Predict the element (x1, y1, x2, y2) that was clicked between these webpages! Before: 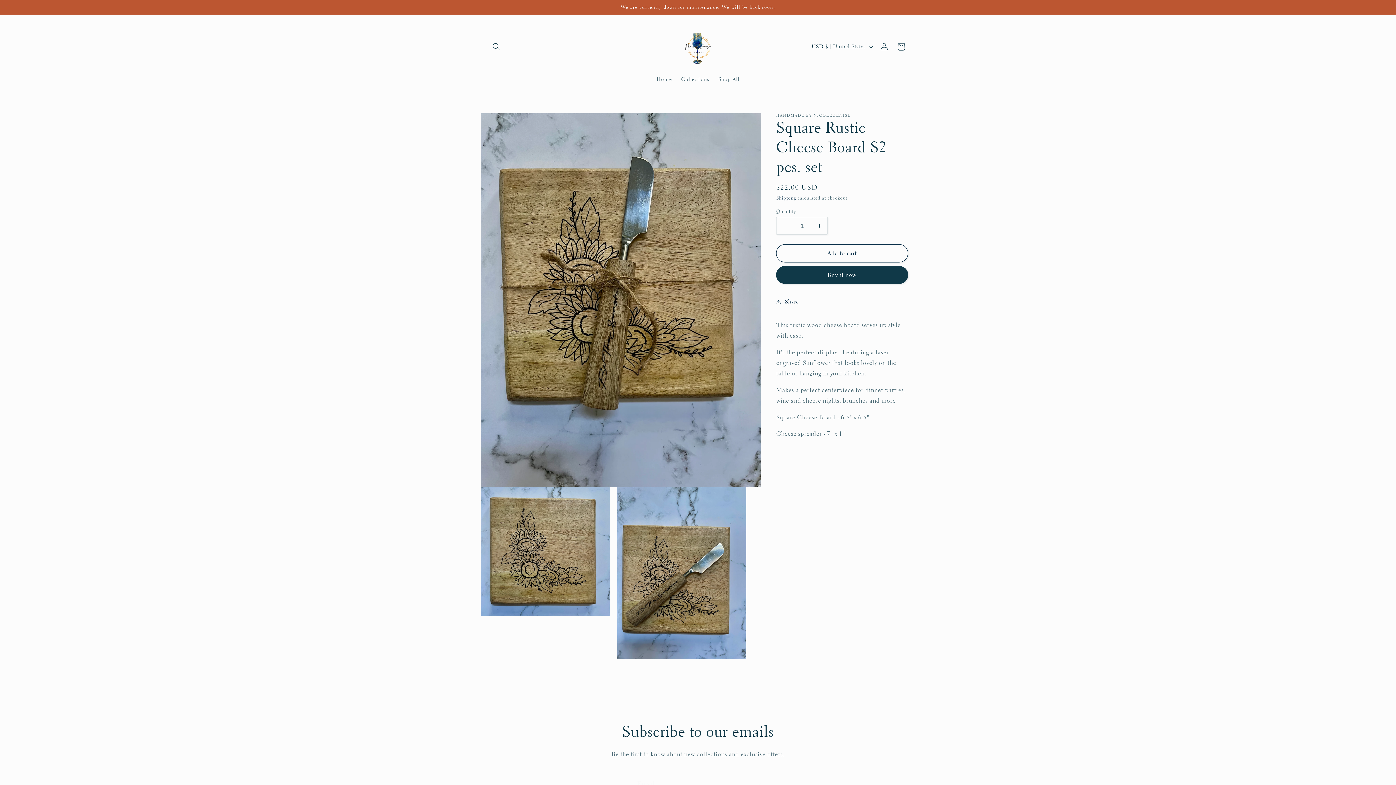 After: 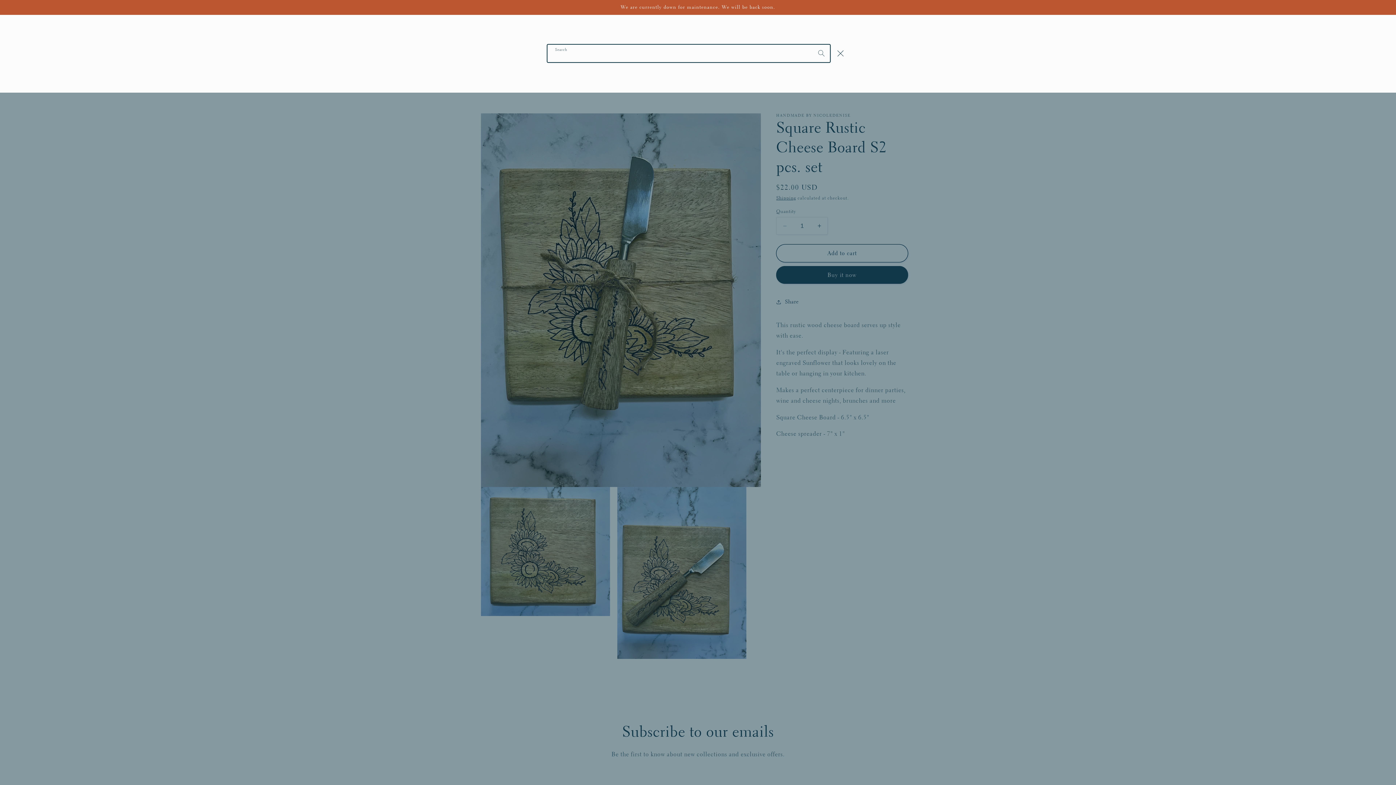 Action: label: Search bbox: (488, 38, 504, 55)